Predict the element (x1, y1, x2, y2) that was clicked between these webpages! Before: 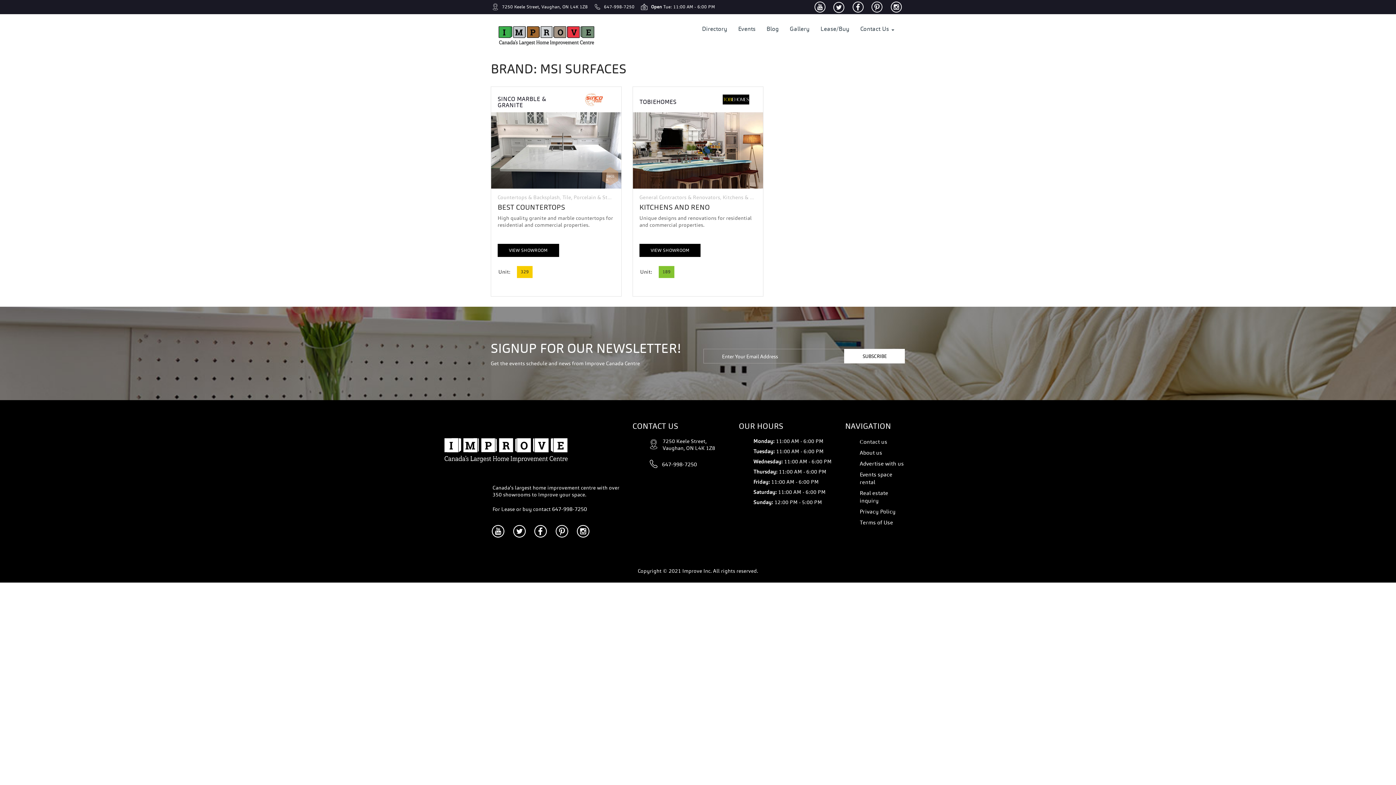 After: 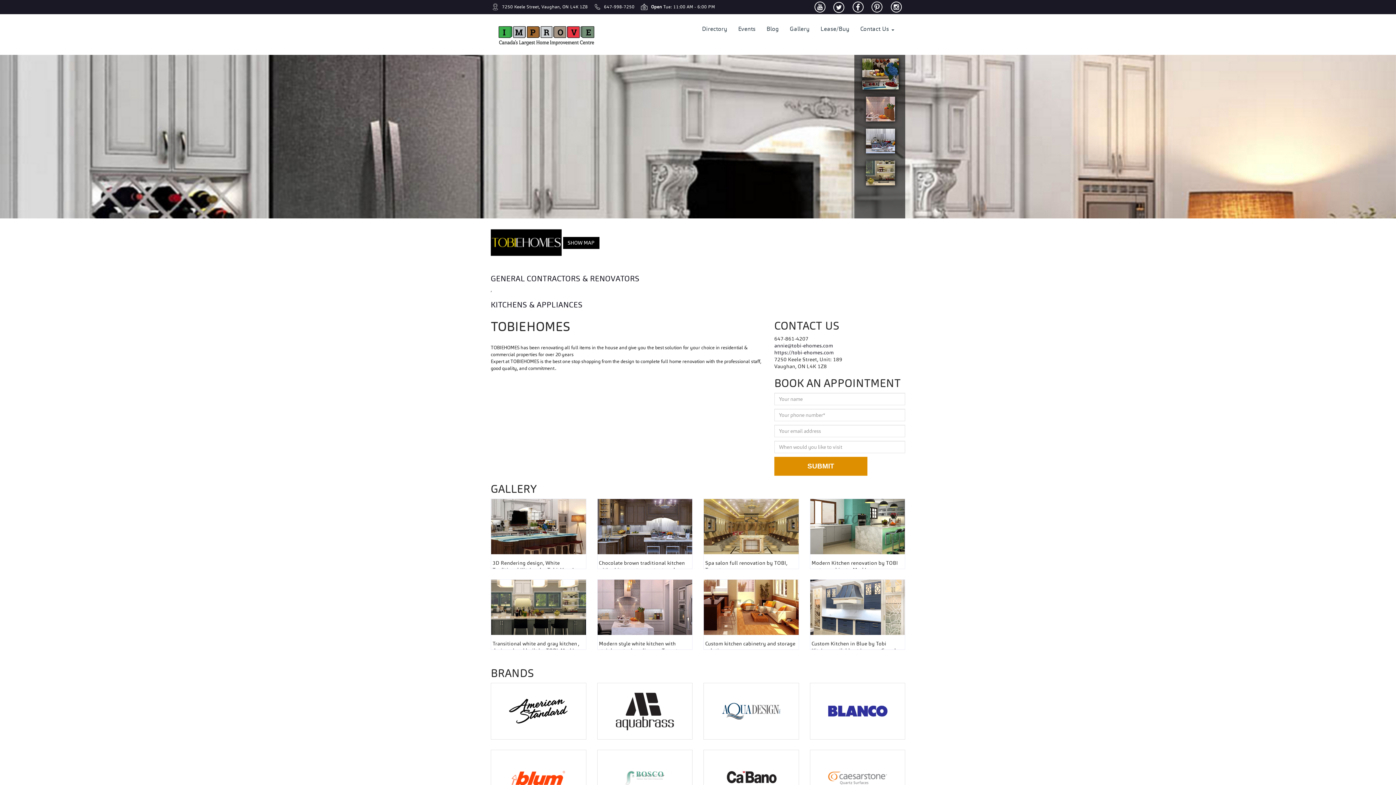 Action: bbox: (633, 112, 763, 188)